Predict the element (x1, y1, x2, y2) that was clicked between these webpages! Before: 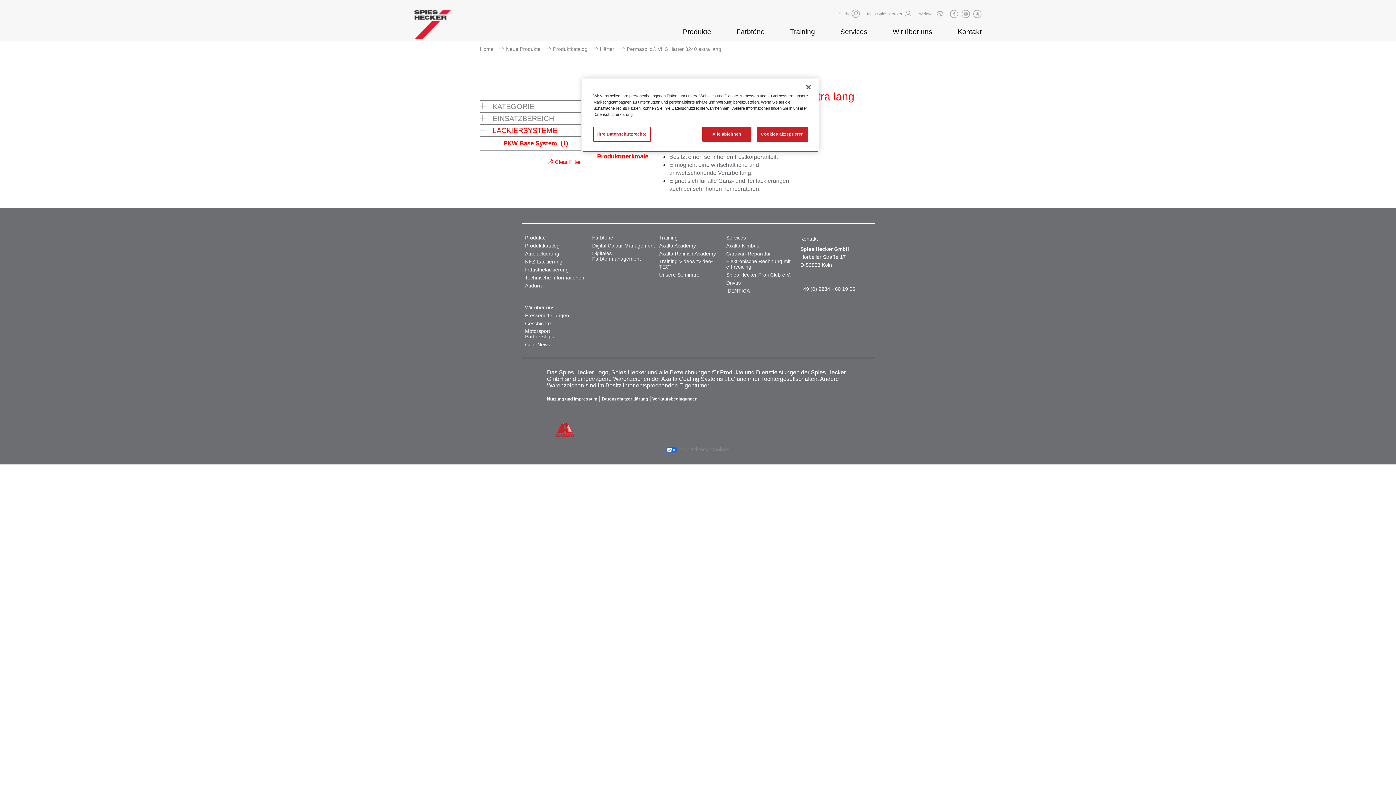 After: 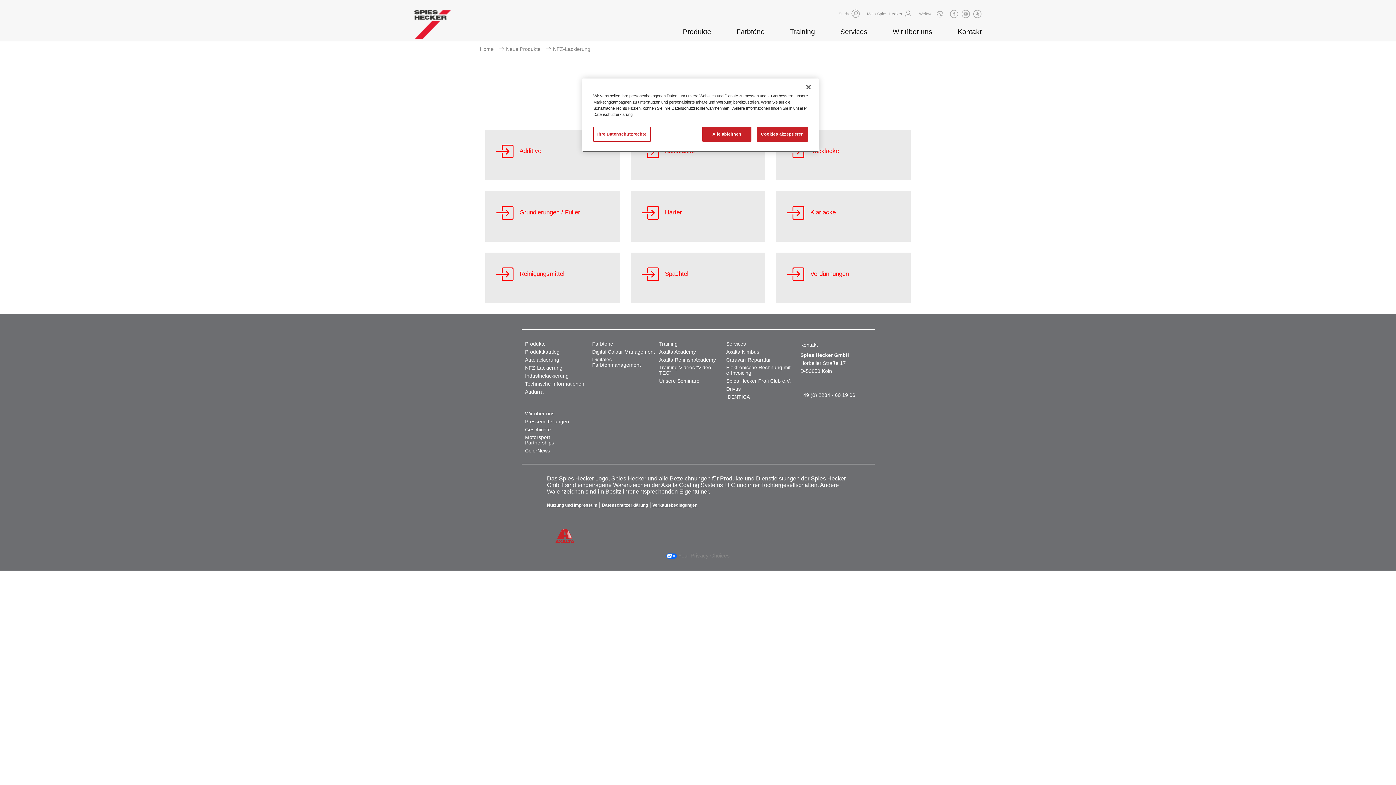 Action: label: NFZ-Lackierung bbox: (525, 259, 564, 264)